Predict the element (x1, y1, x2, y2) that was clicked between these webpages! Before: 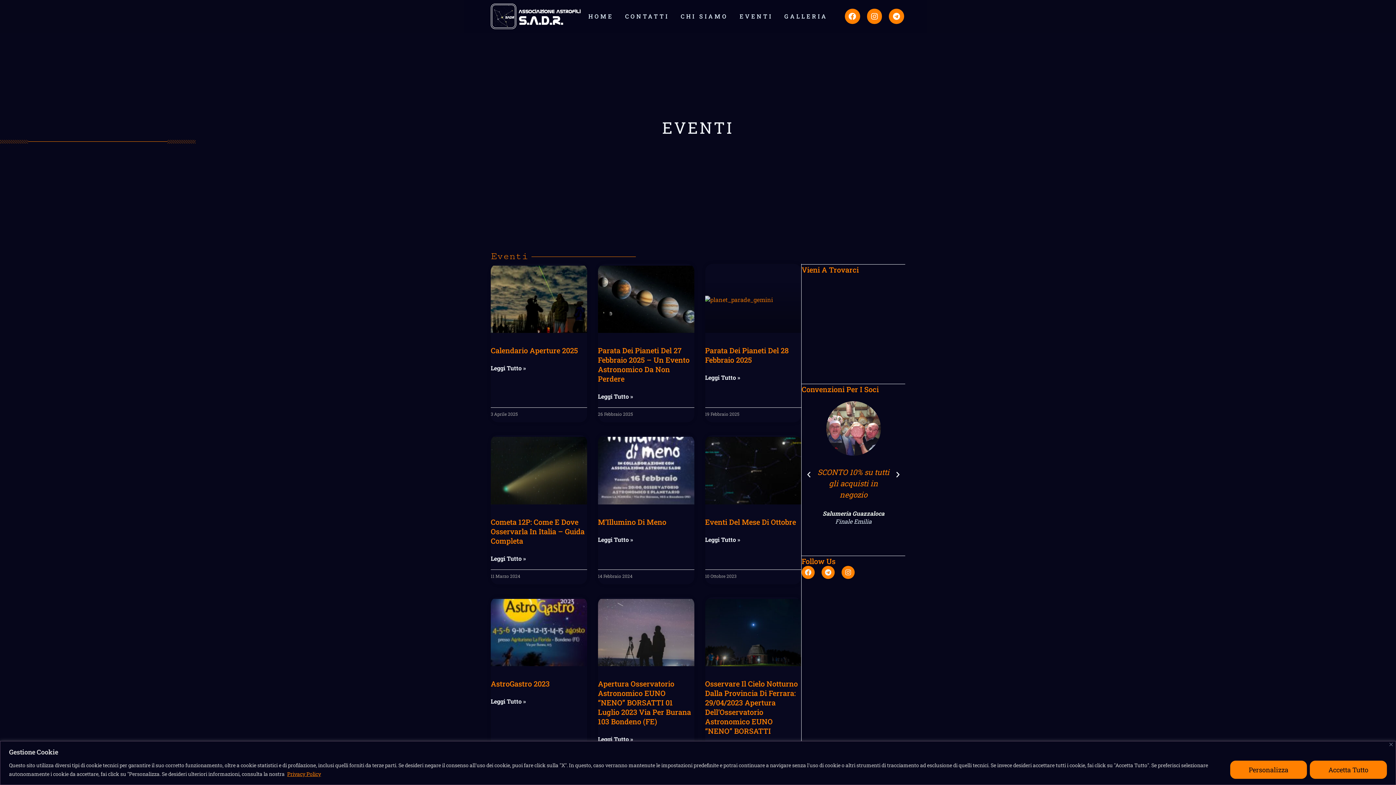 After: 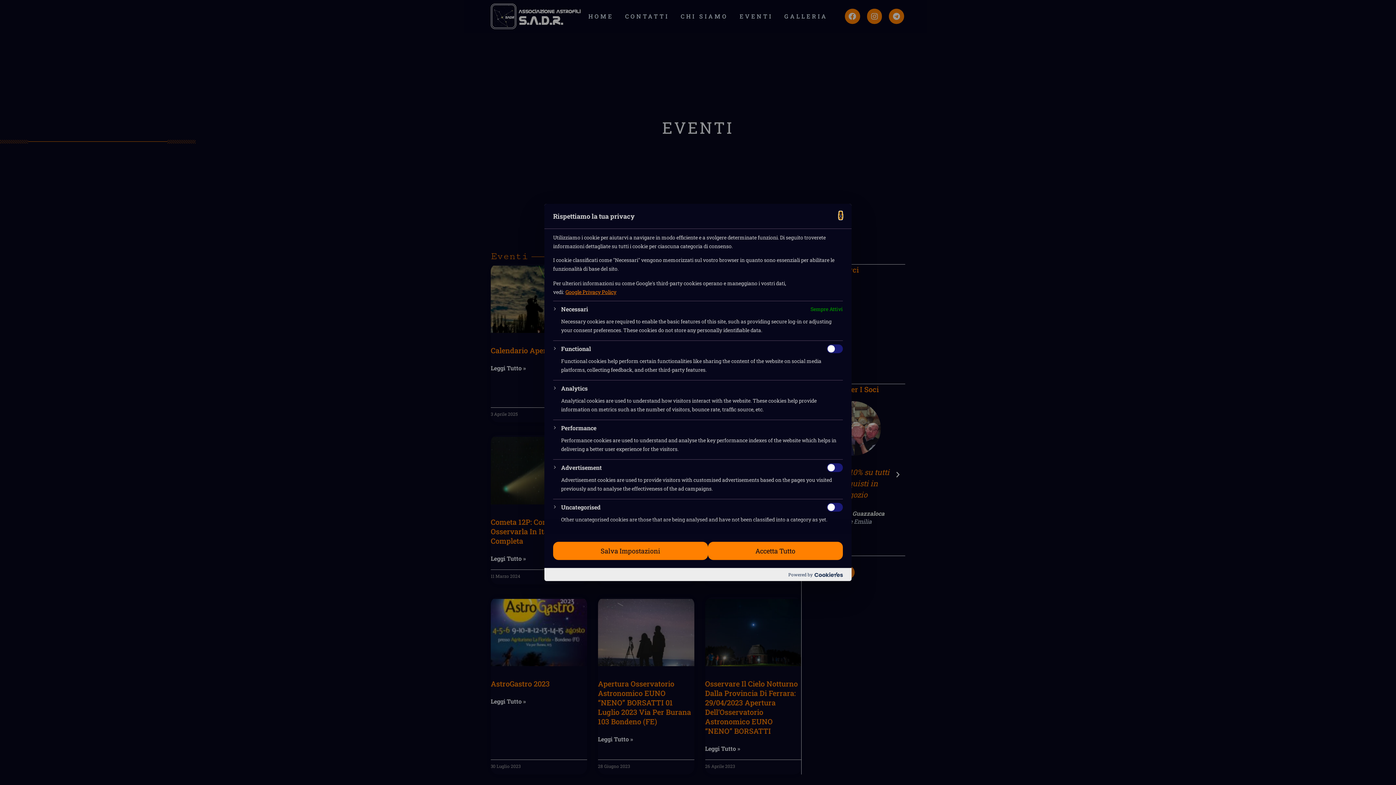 Action: label: Personalizza bbox: (1230, 760, 1307, 779)